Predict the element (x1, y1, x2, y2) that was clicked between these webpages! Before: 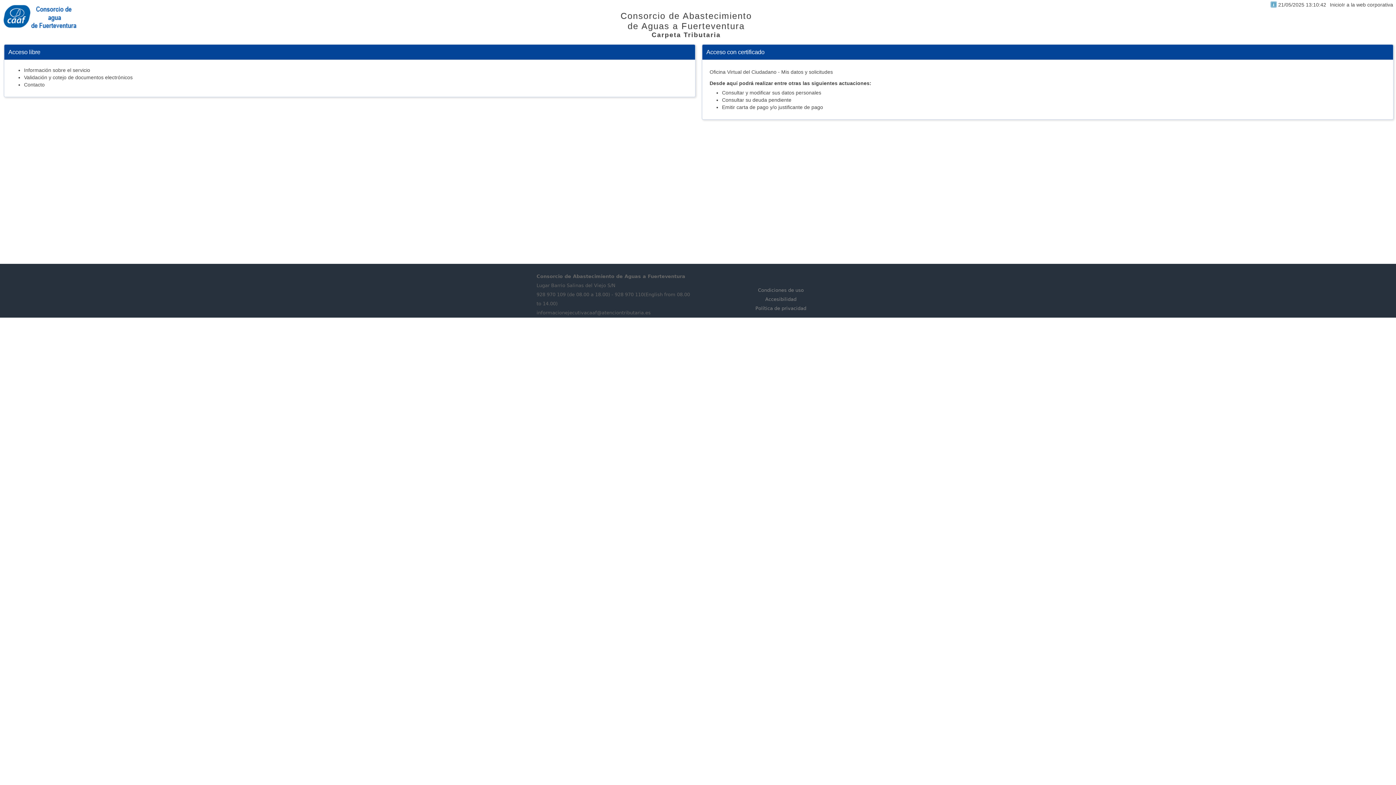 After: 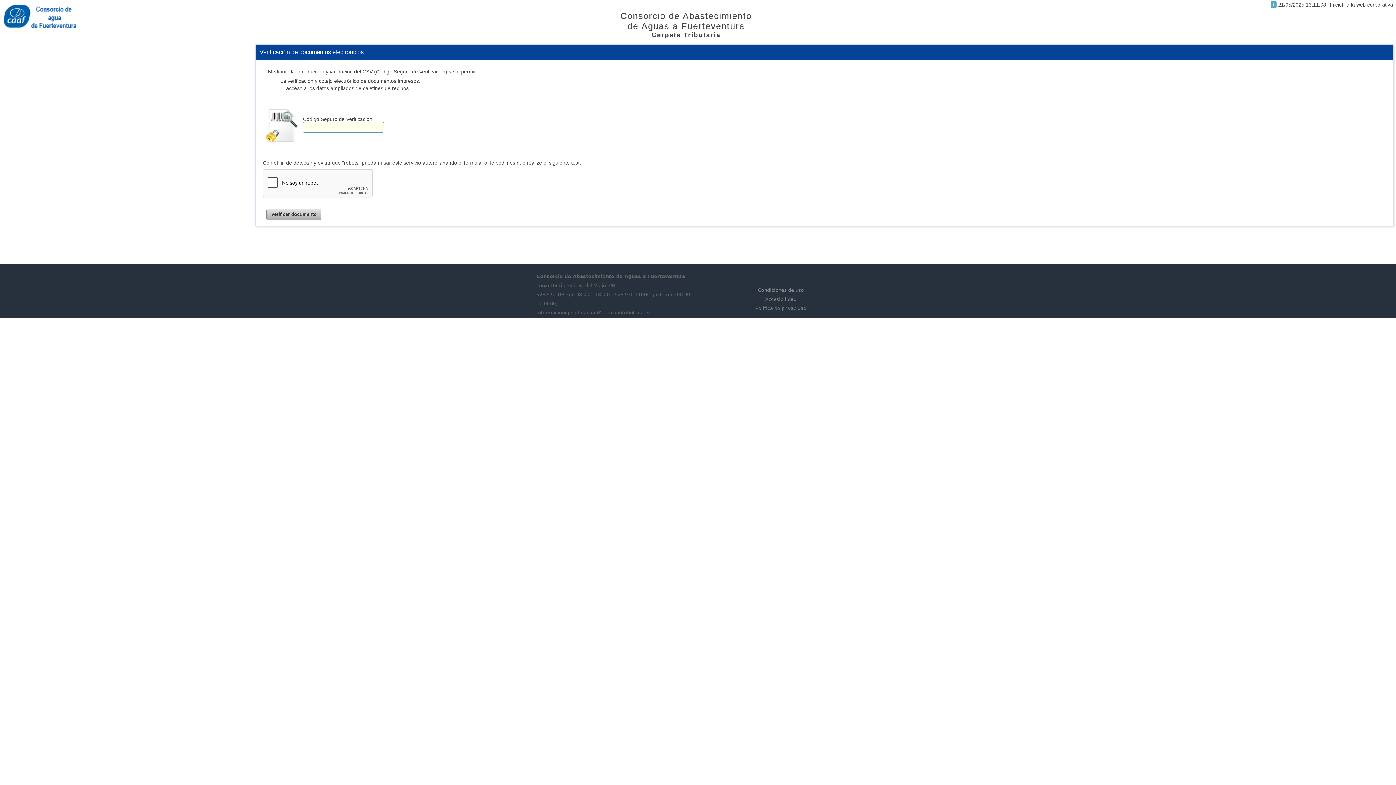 Action: bbox: (24, 74, 132, 80) label: Validación y cotejo de documentos electrónicos